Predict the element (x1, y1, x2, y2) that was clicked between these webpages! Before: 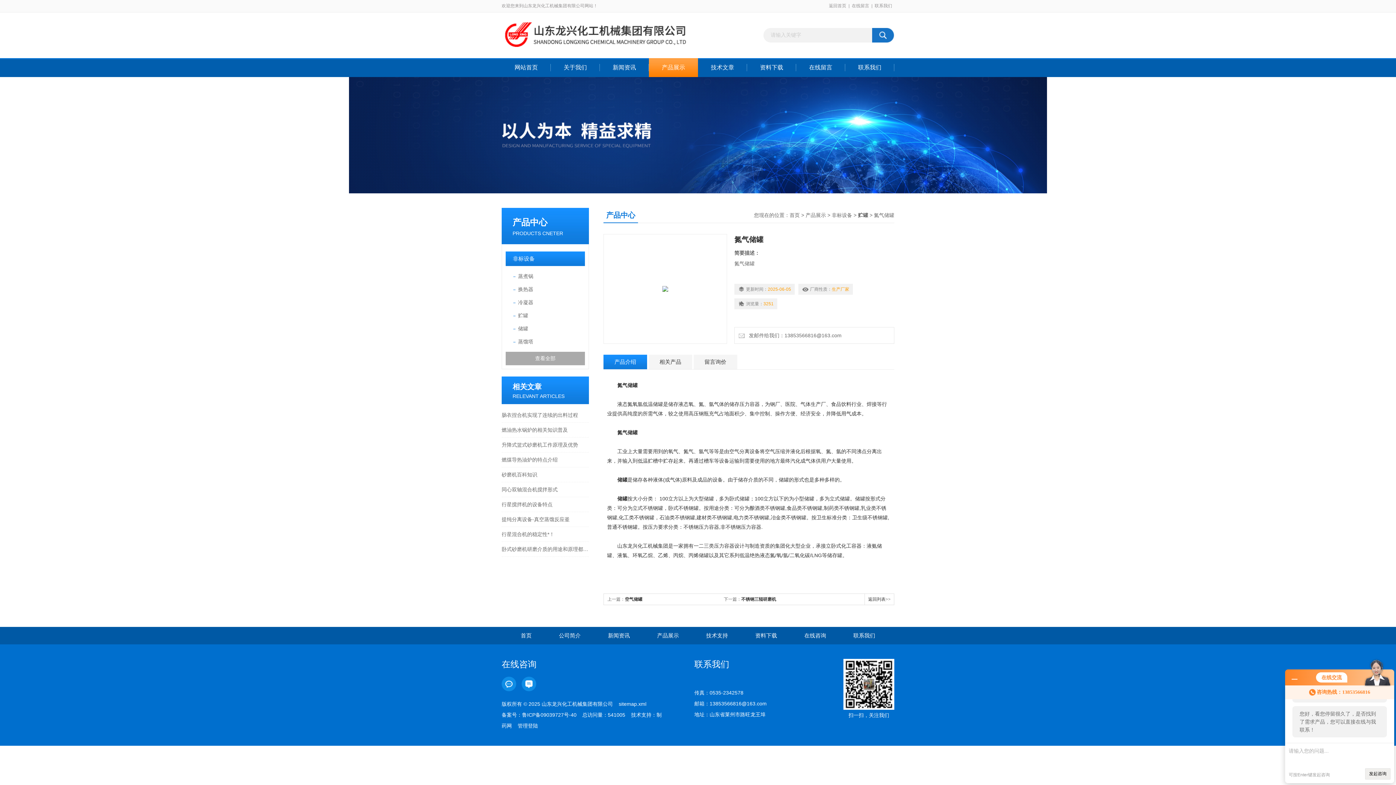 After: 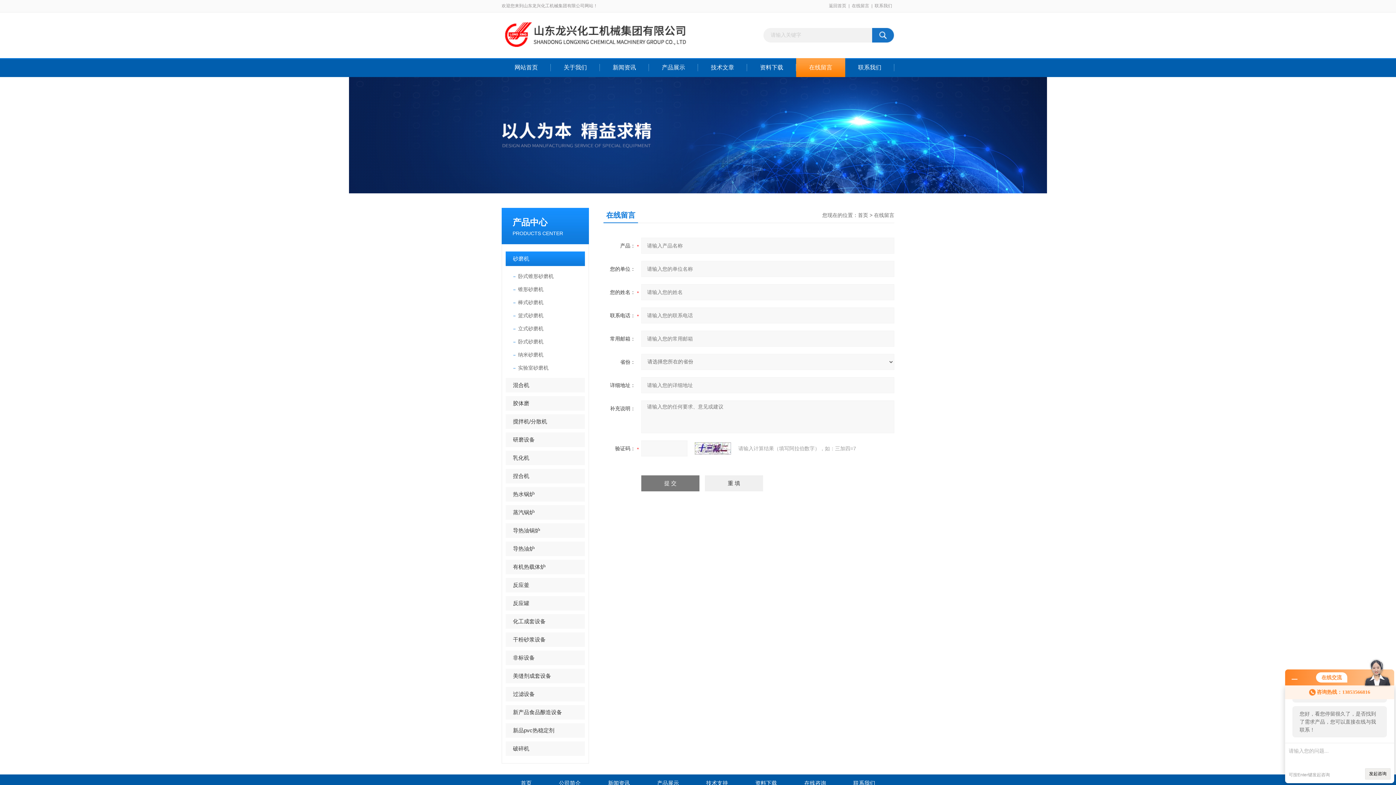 Action: label: 在线咨询 bbox: (791, 627, 839, 644)